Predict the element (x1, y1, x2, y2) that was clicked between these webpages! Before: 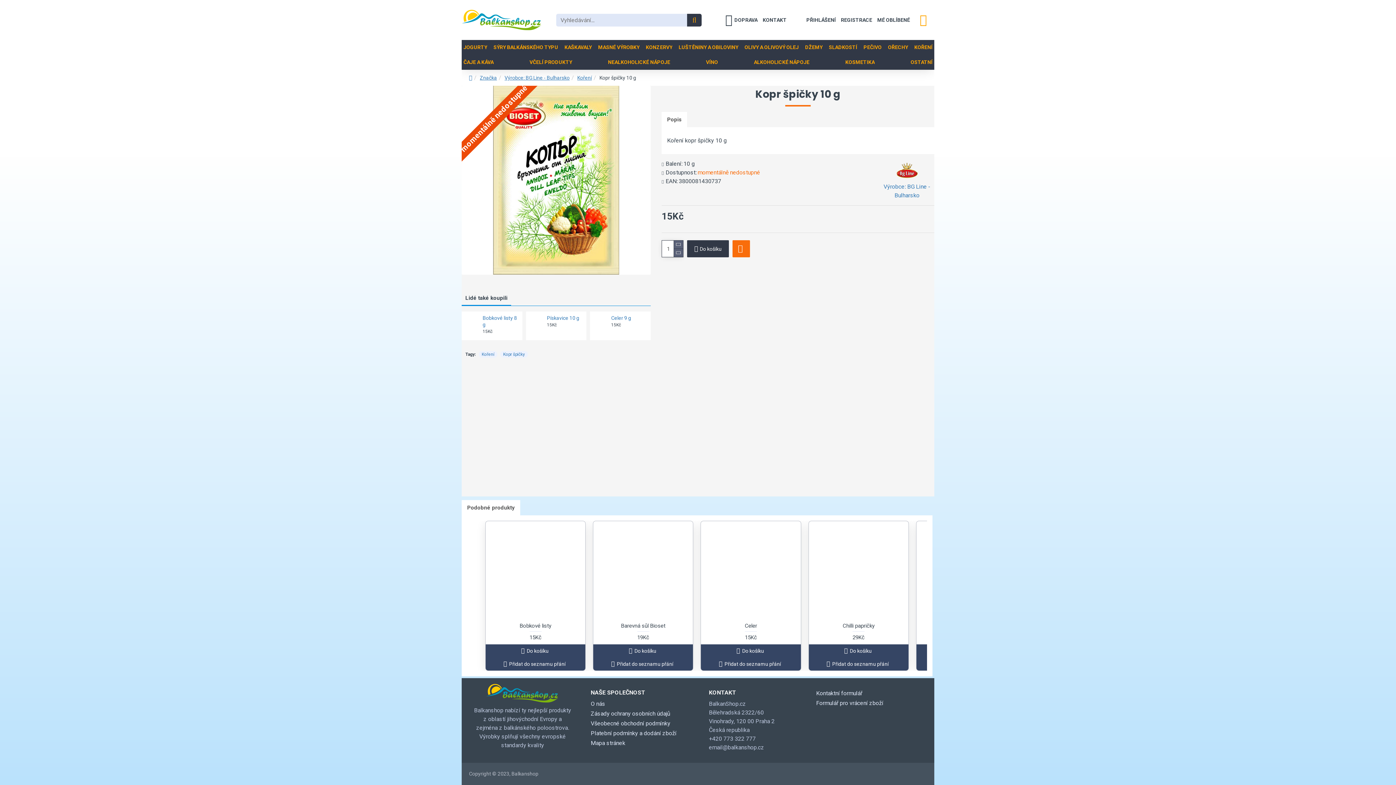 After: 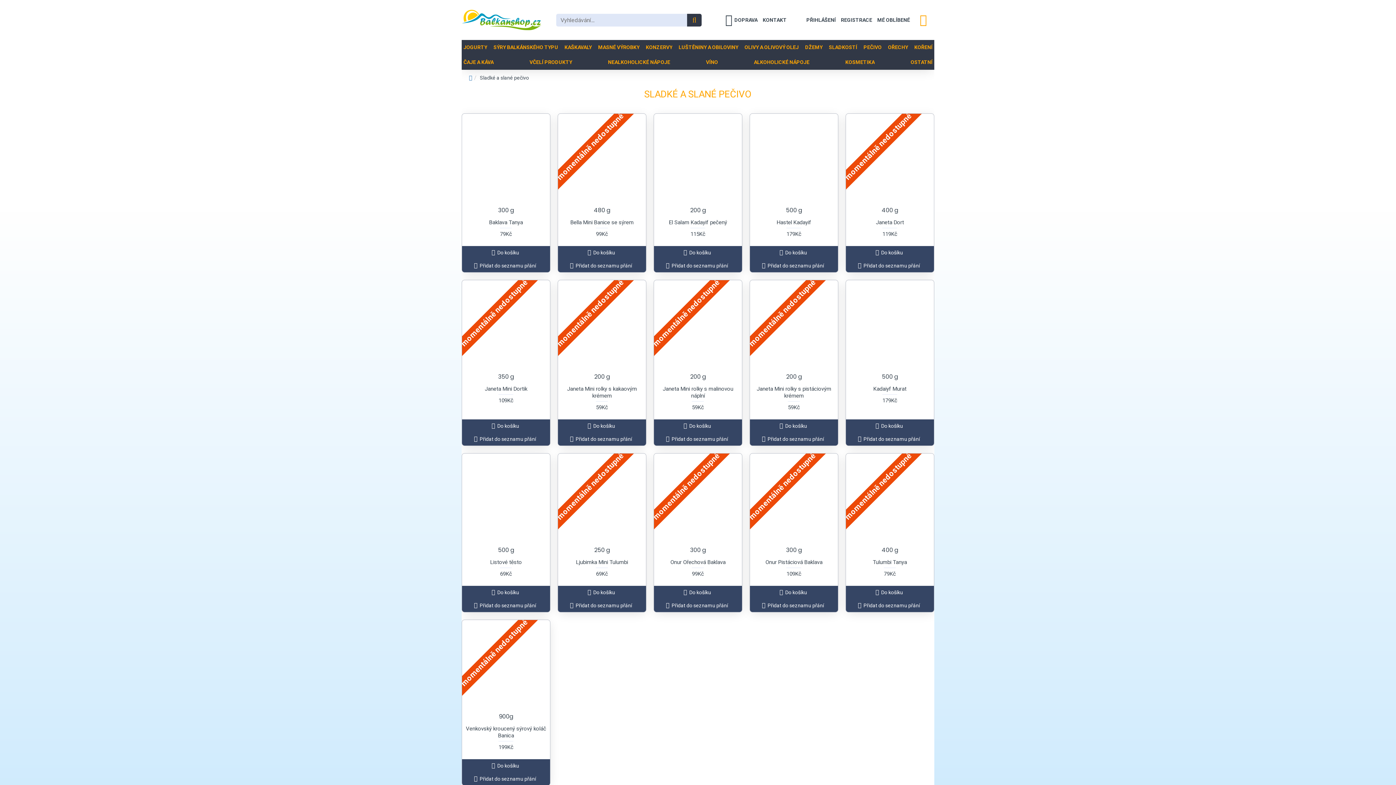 Action: label: PEČIVO bbox: (861, 40, 883, 54)